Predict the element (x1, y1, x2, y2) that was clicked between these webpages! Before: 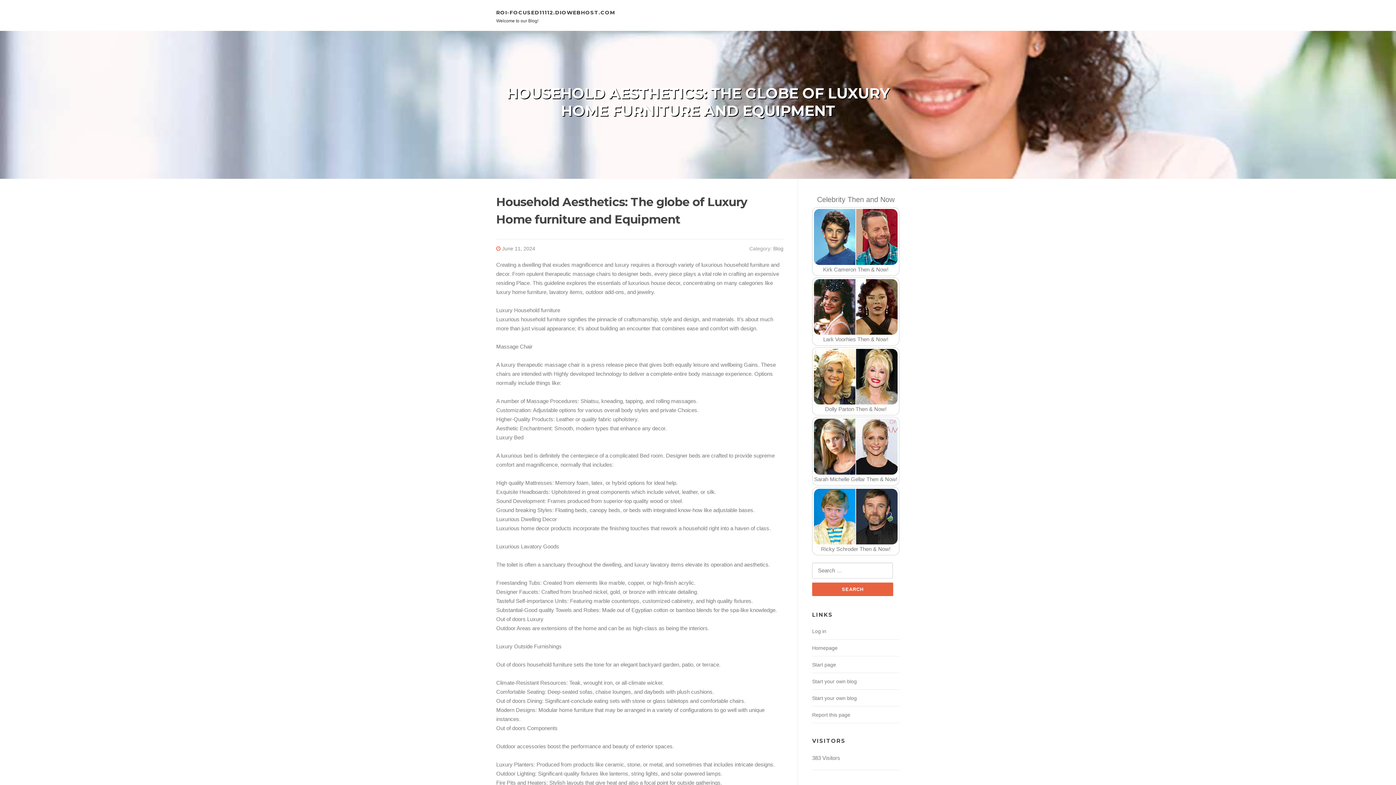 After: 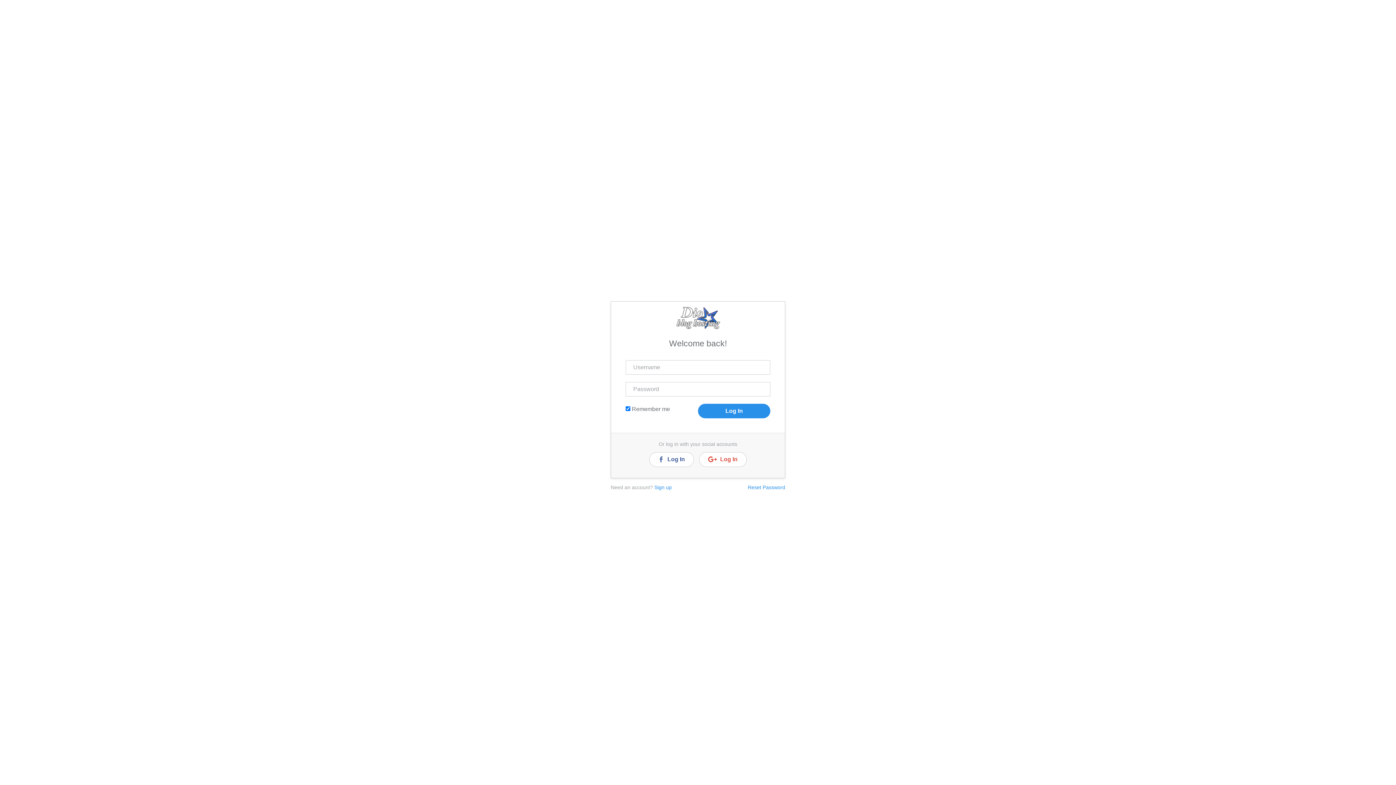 Action: label: Log in bbox: (812, 628, 826, 634)